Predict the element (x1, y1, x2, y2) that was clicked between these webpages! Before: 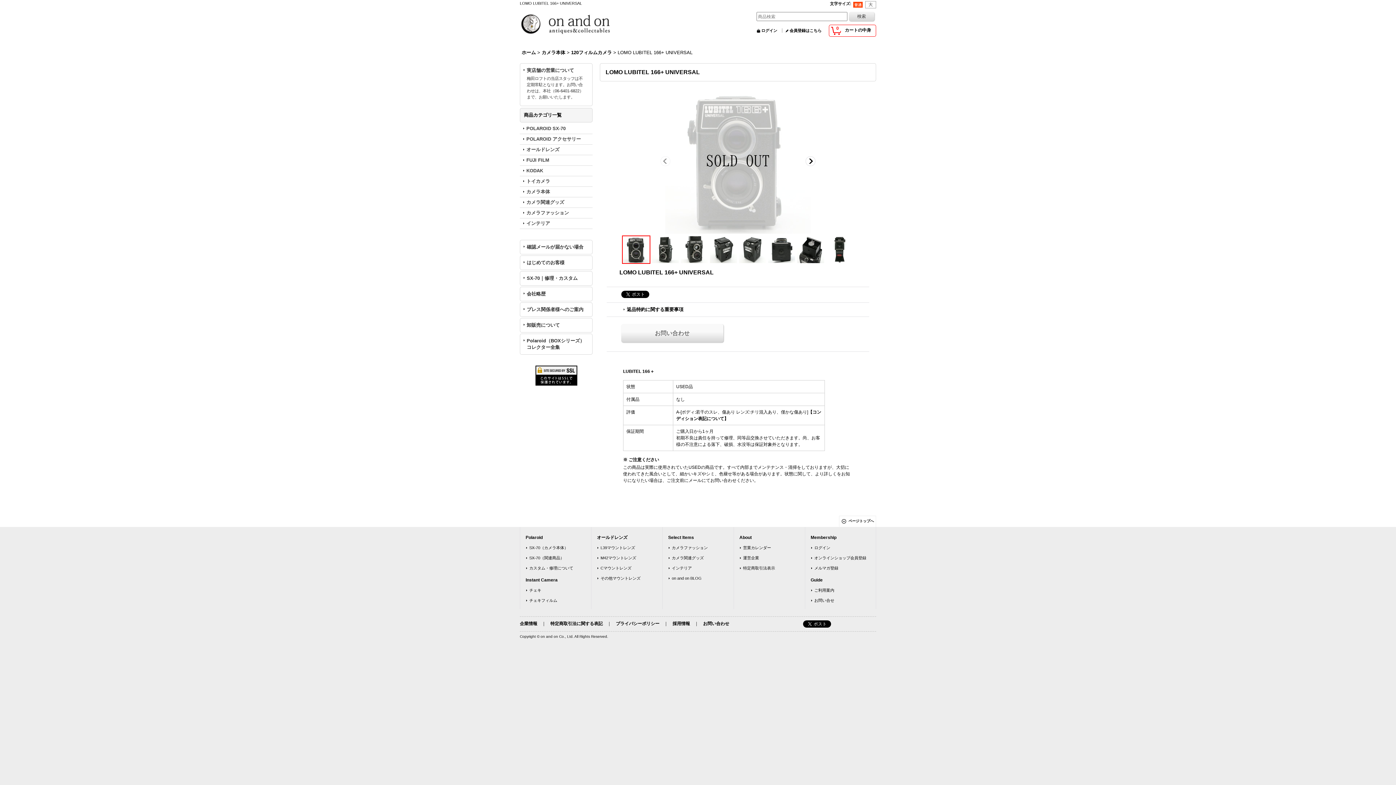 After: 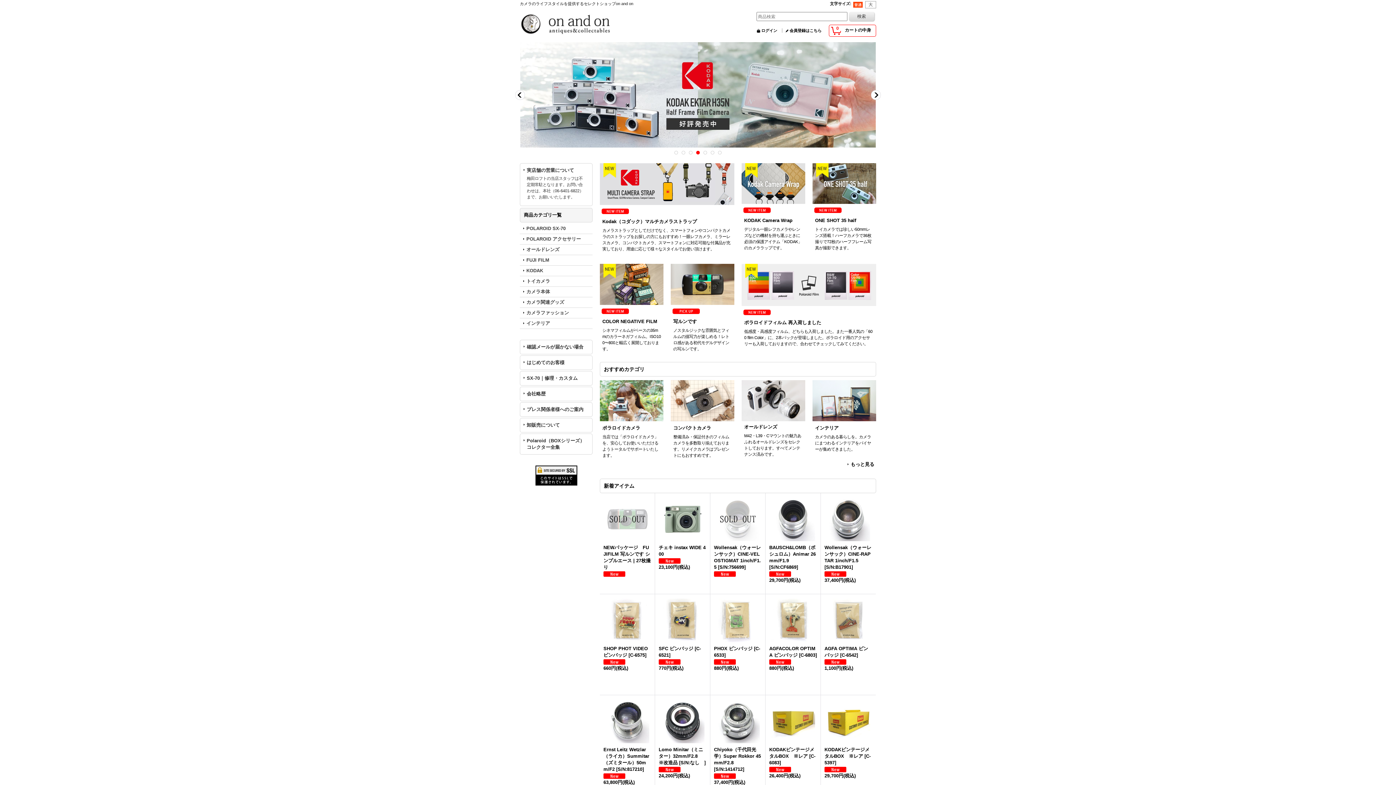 Action: bbox: (520, 10, 614, 39)